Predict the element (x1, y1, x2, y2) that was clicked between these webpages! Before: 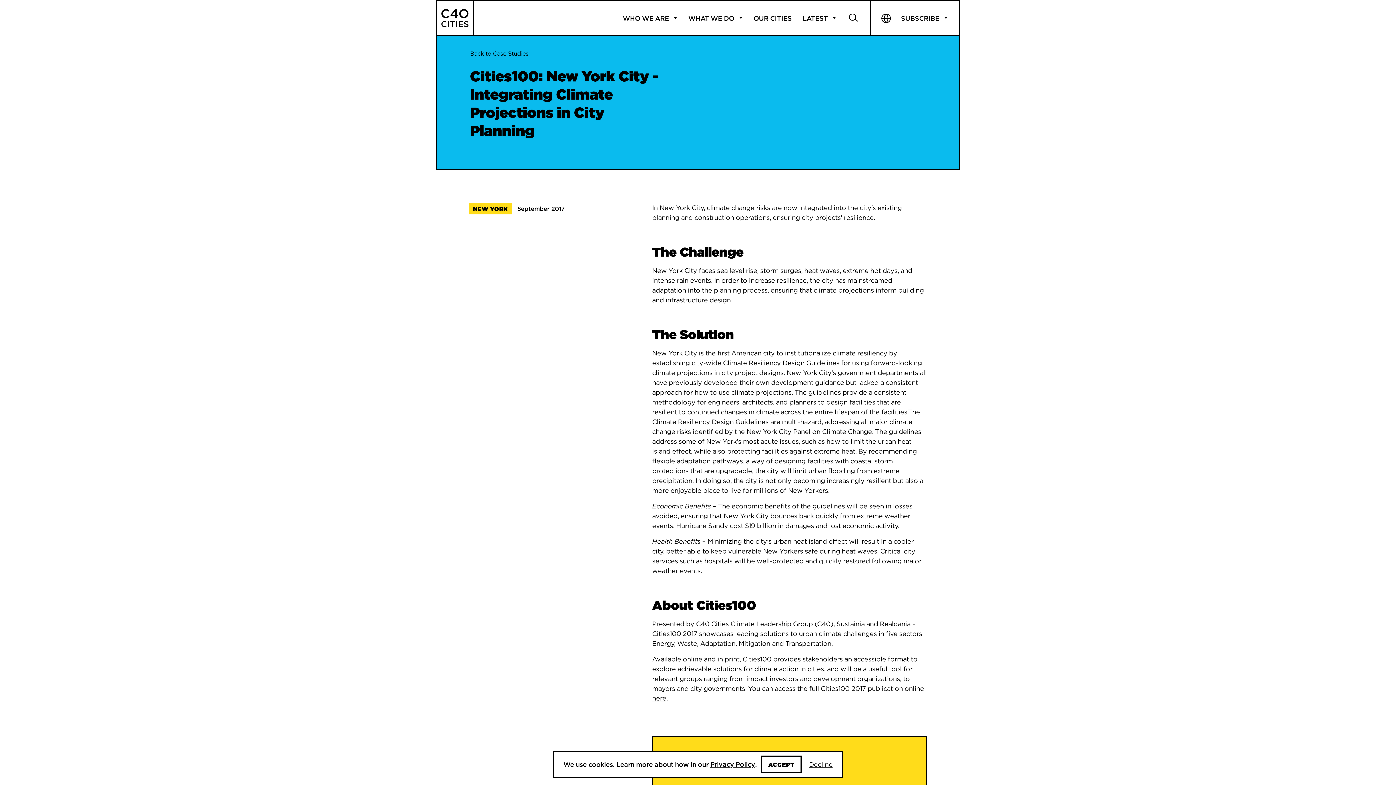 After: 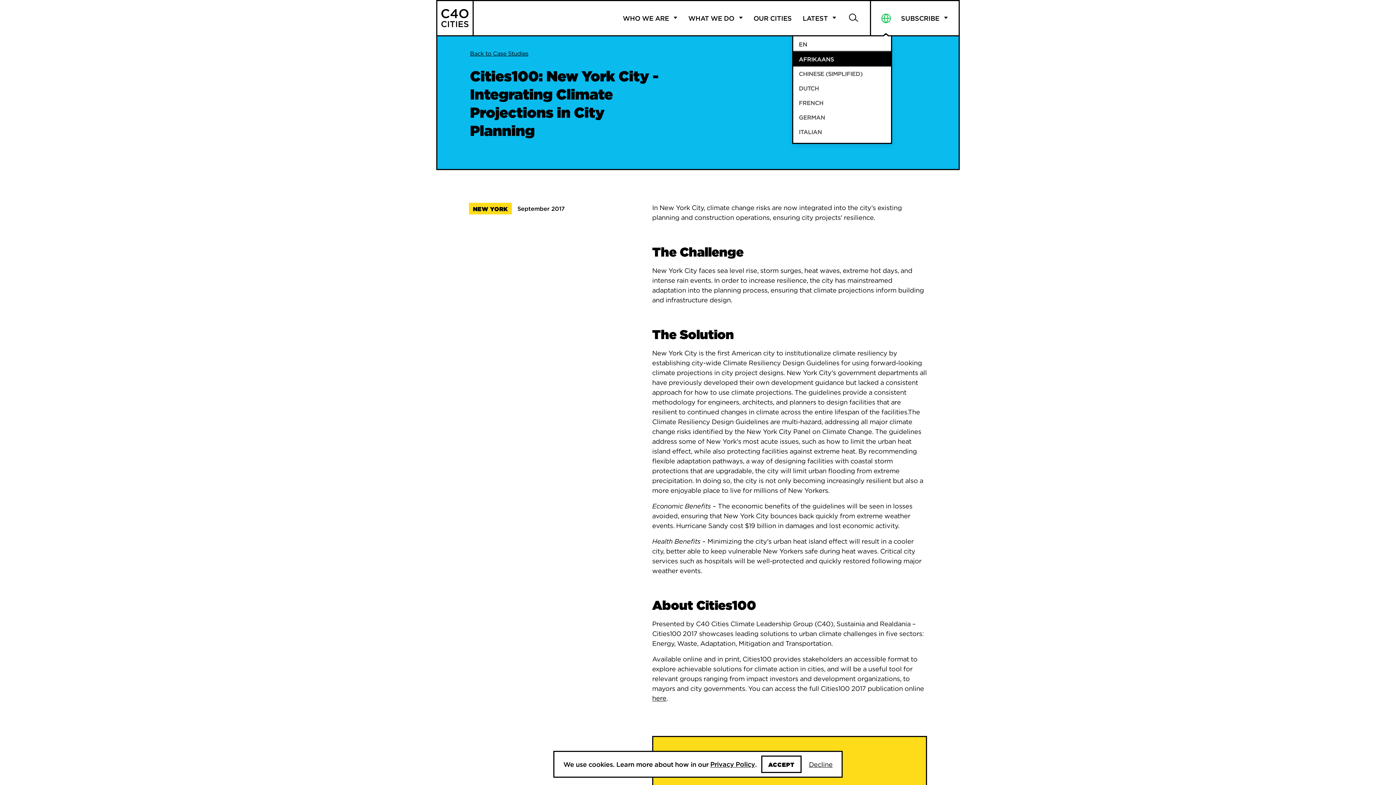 Action: label: LANGUAGE bbox: (879, 10, 893, 25)